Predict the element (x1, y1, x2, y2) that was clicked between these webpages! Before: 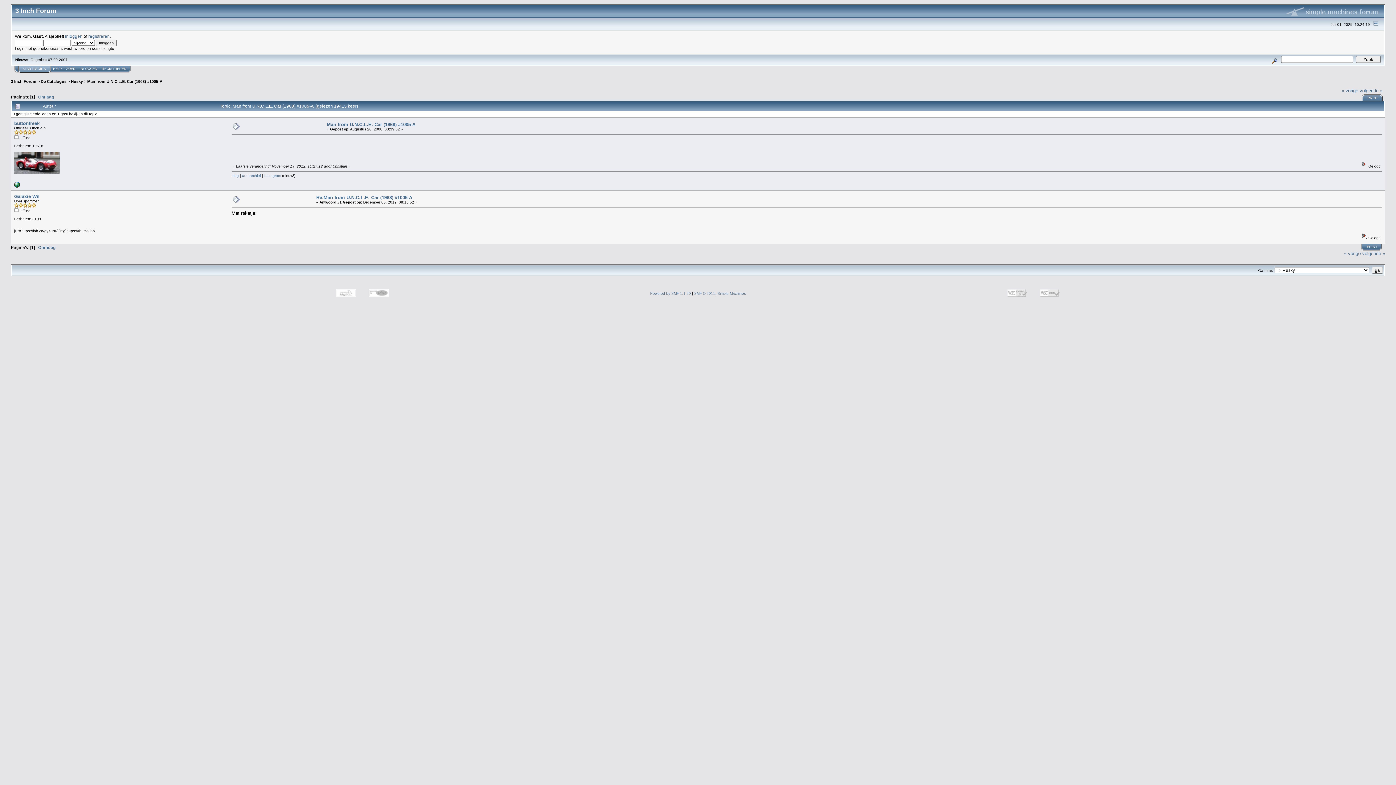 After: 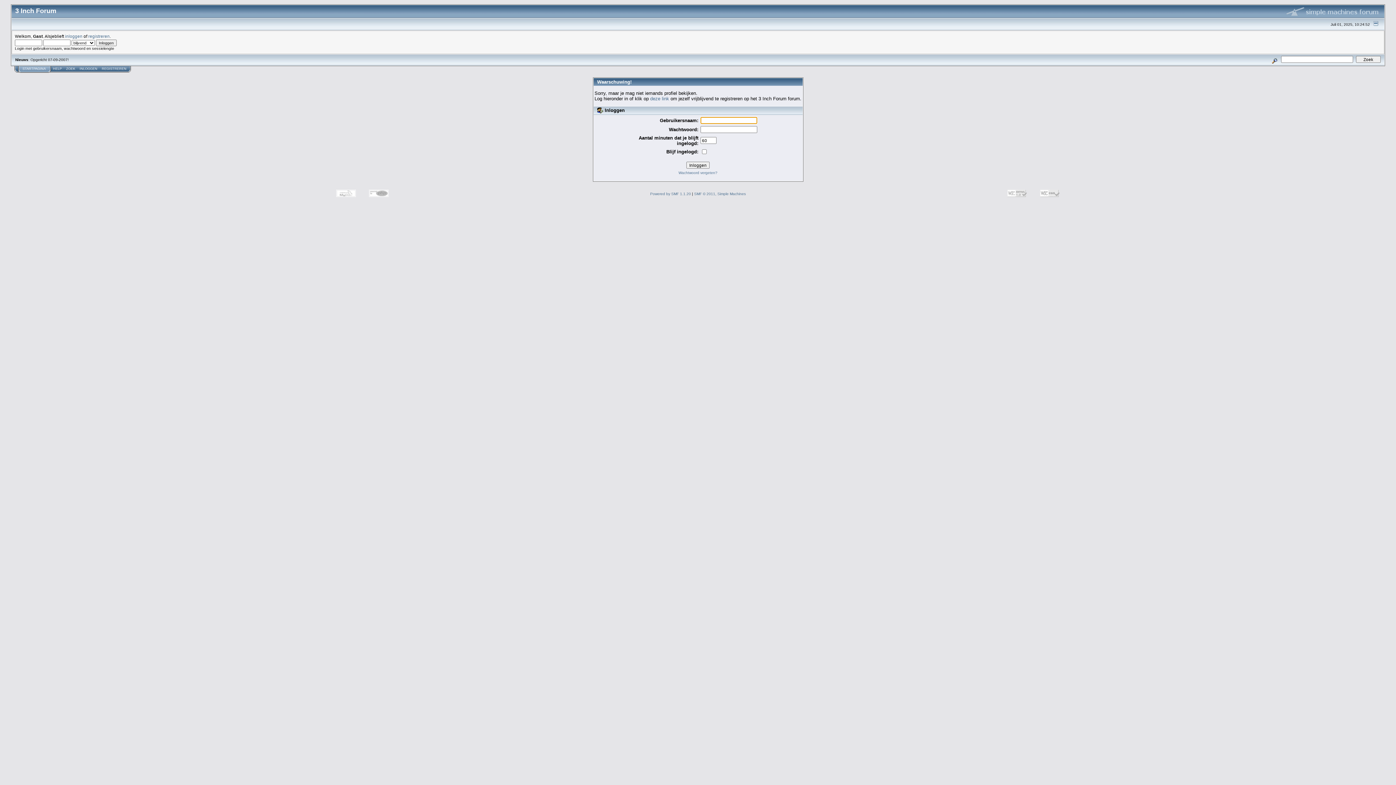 Action: label: Galaxie-Wil bbox: (14, 193, 39, 199)